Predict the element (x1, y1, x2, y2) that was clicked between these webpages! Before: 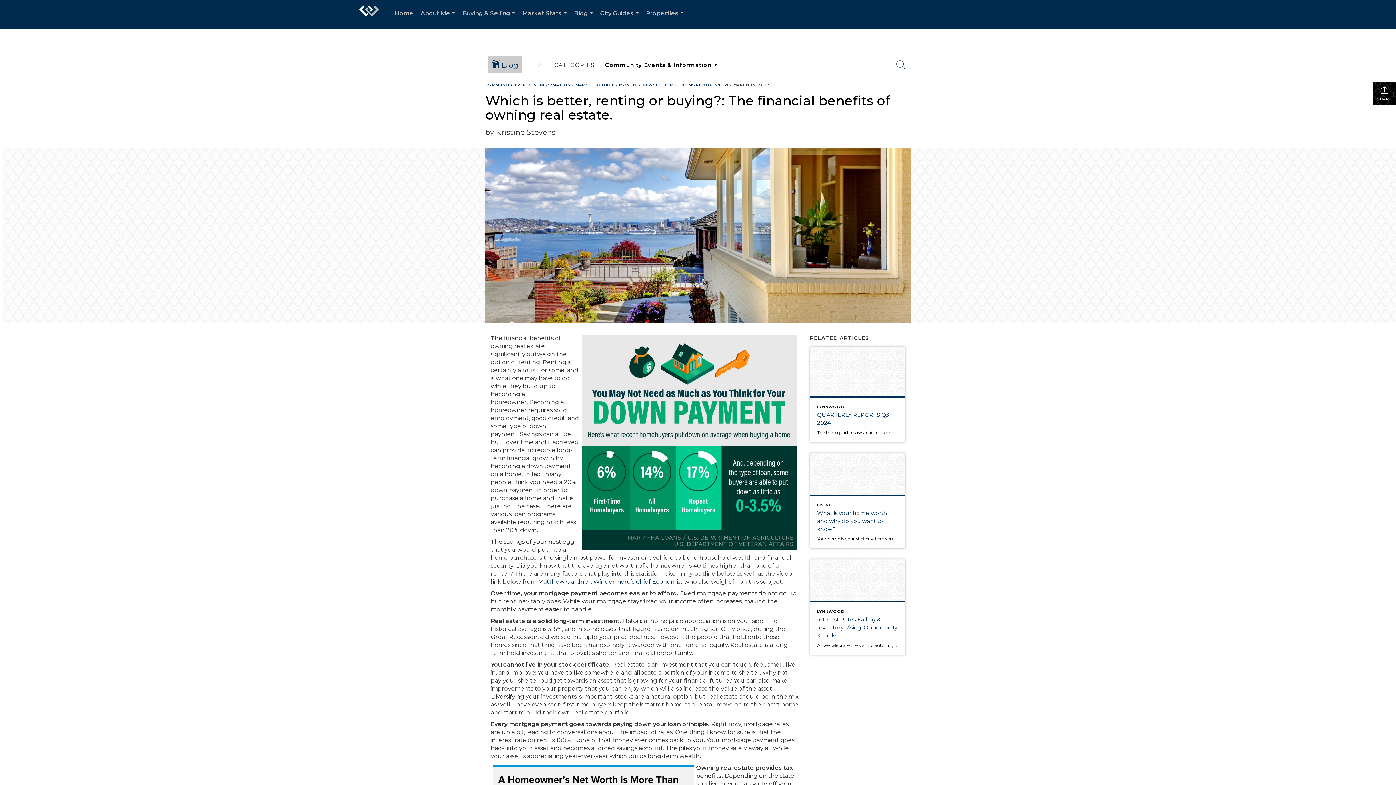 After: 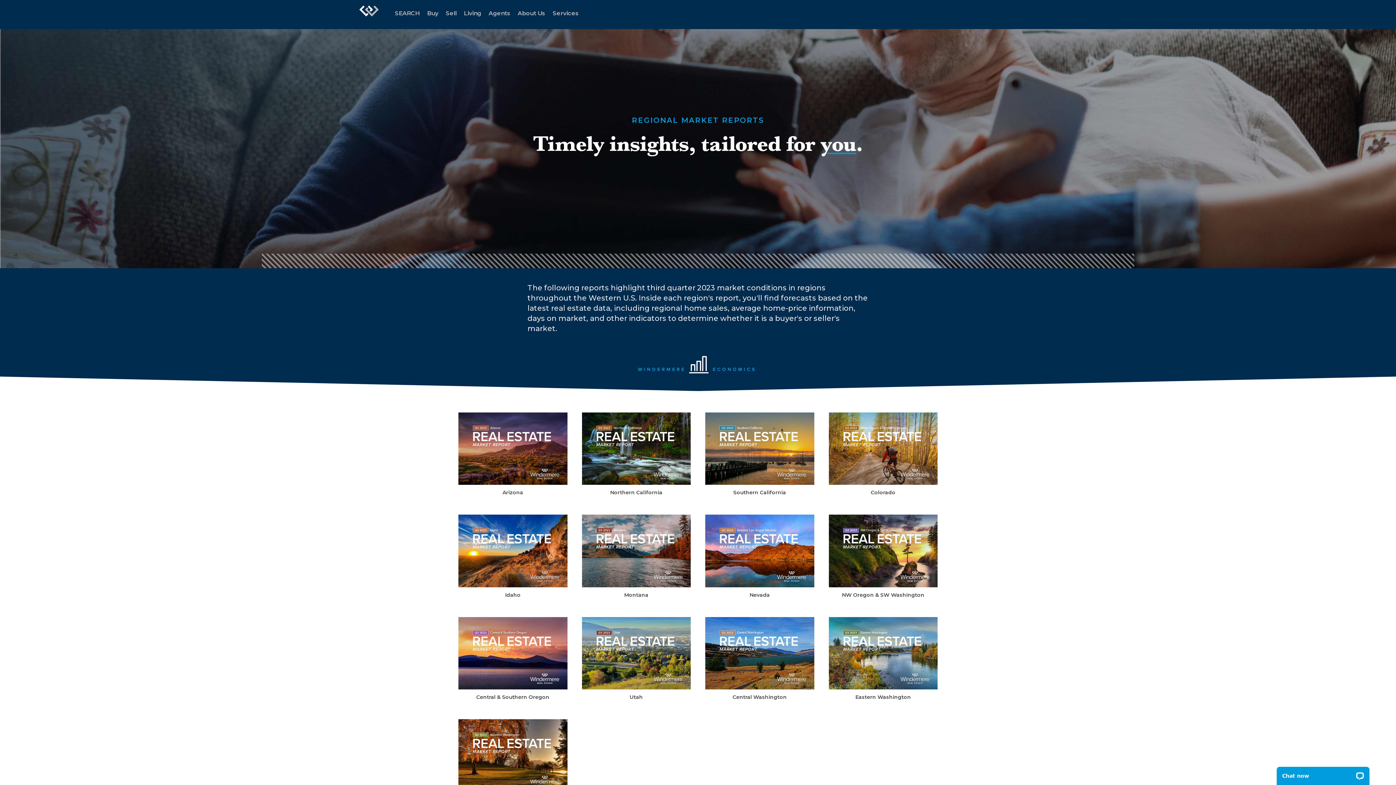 Action: bbox: (538, 578, 682, 585) label: Matthew Gardner, Windermere’s Chief Economist